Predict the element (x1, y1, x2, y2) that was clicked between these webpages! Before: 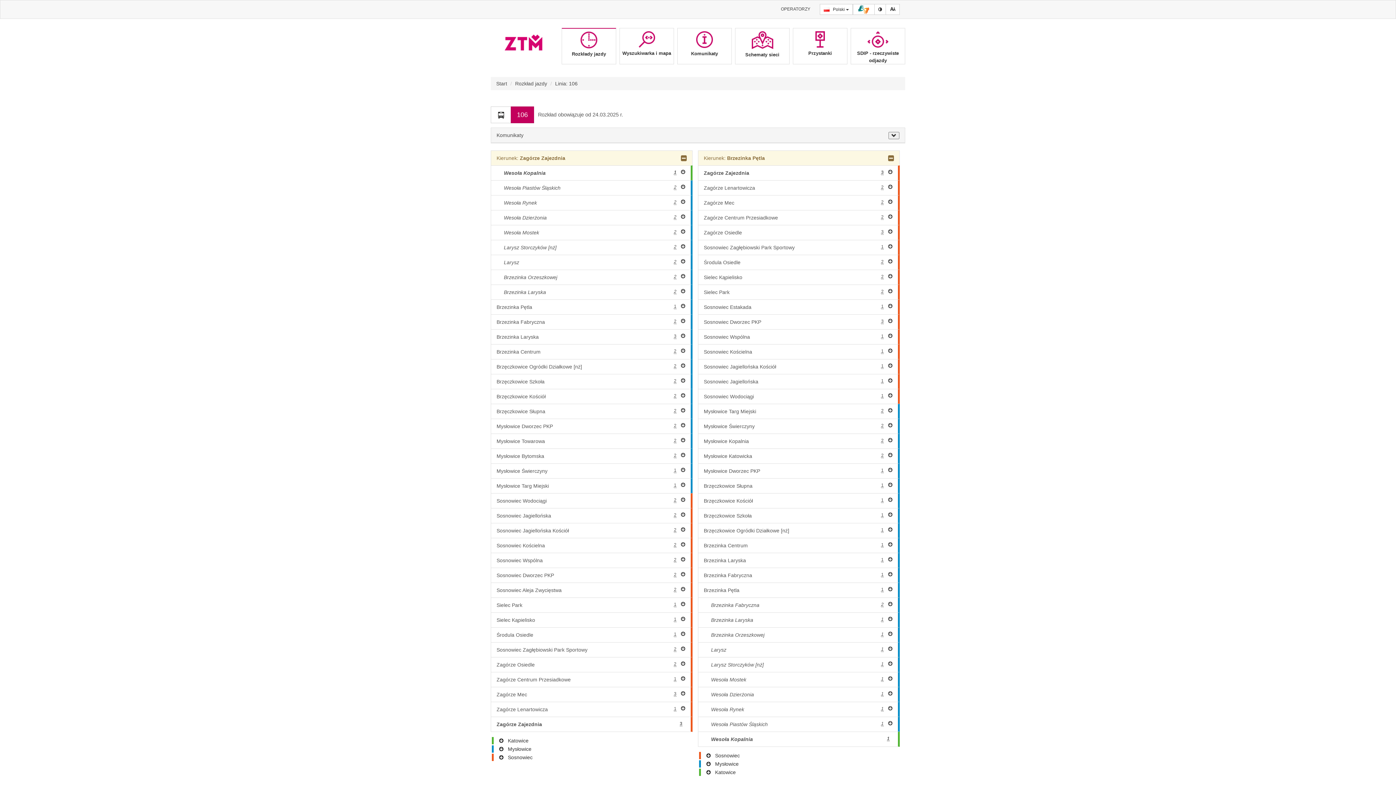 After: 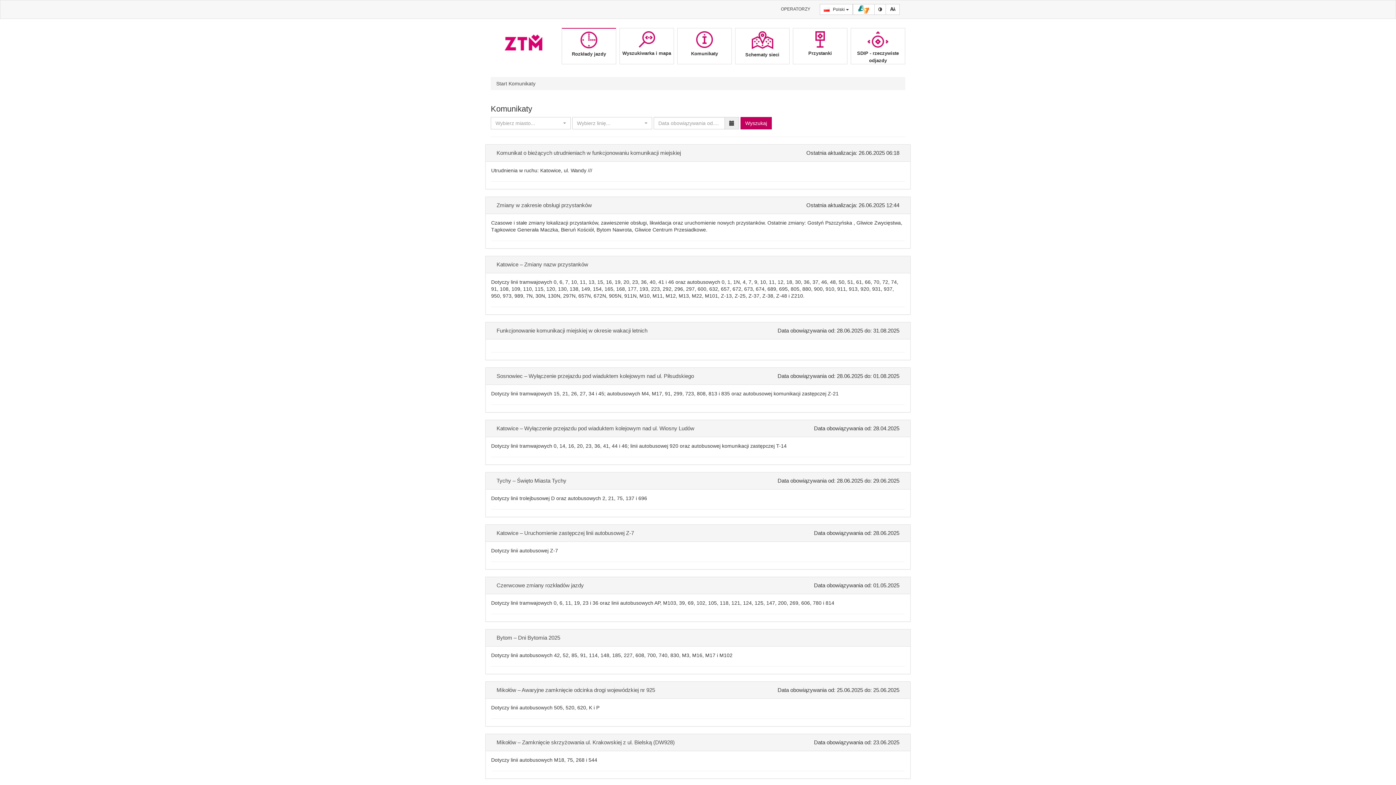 Action: bbox: (496, 132, 523, 138) label: Komunikaty